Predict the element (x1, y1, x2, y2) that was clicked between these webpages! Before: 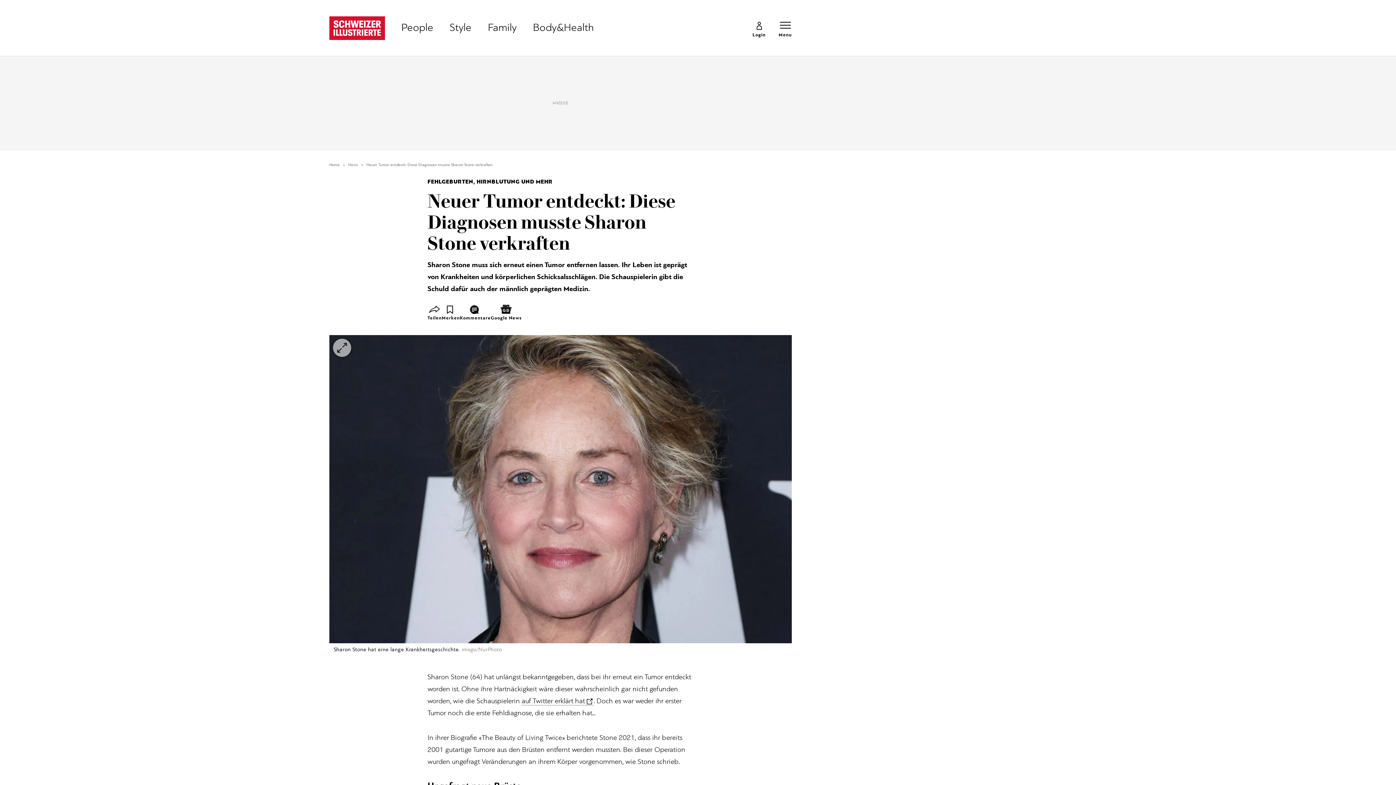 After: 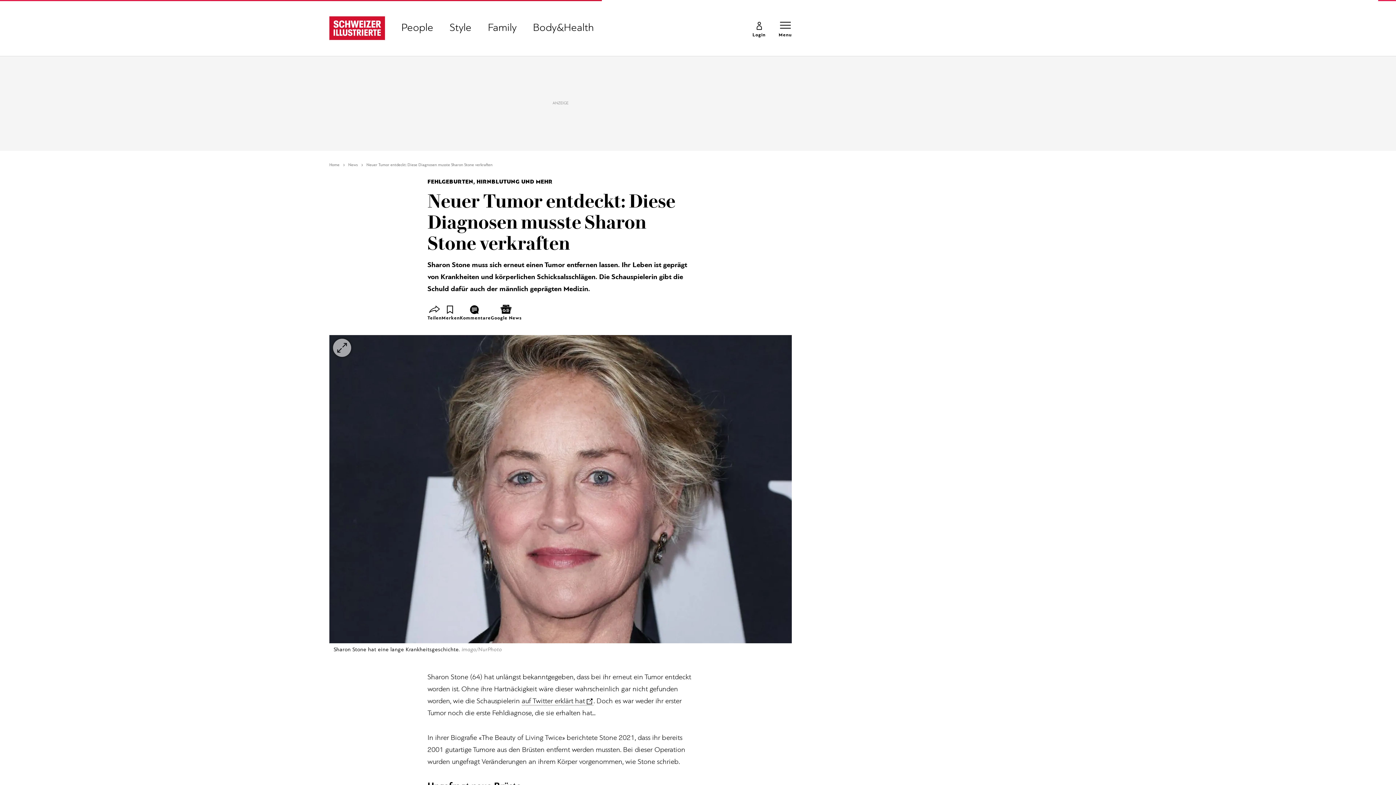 Action: label: Family bbox: (488, 23, 516, 32)